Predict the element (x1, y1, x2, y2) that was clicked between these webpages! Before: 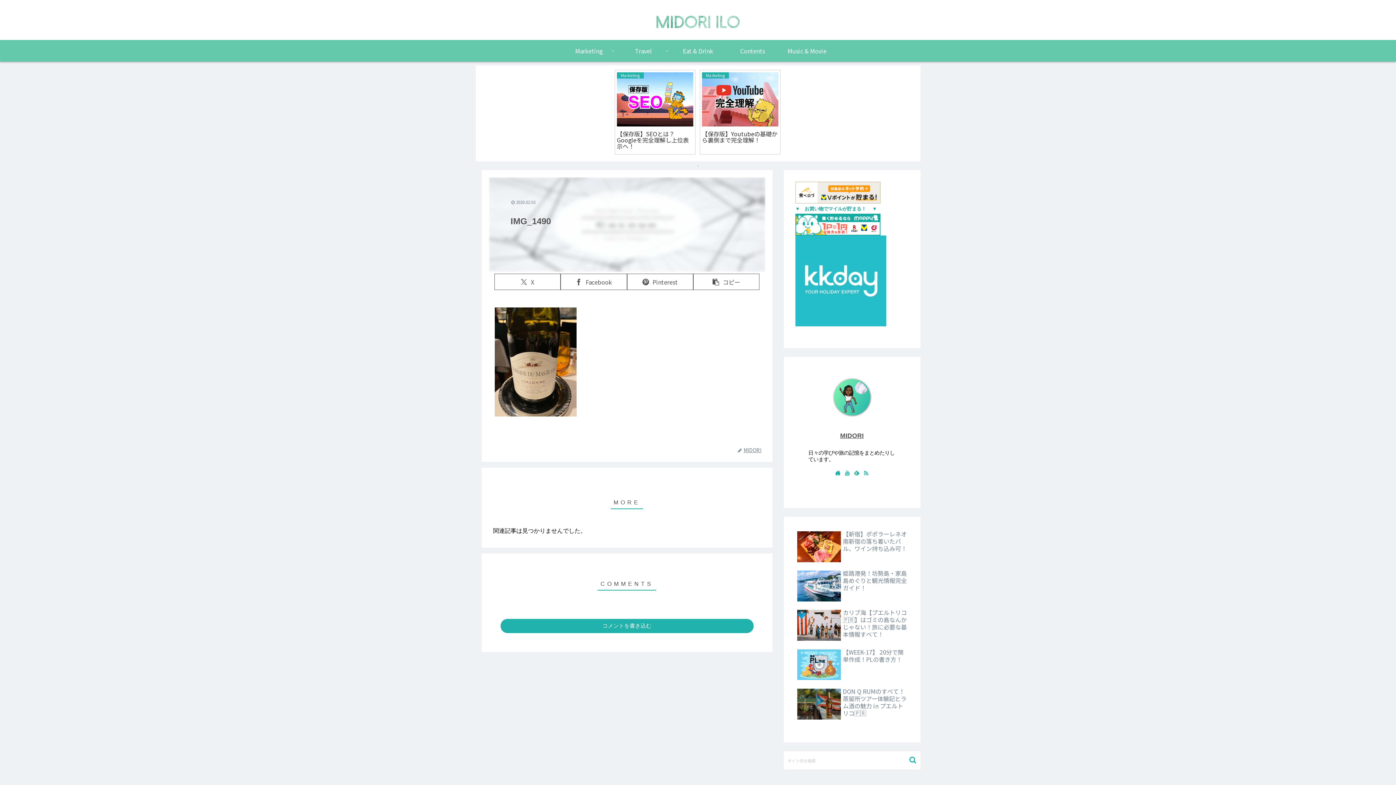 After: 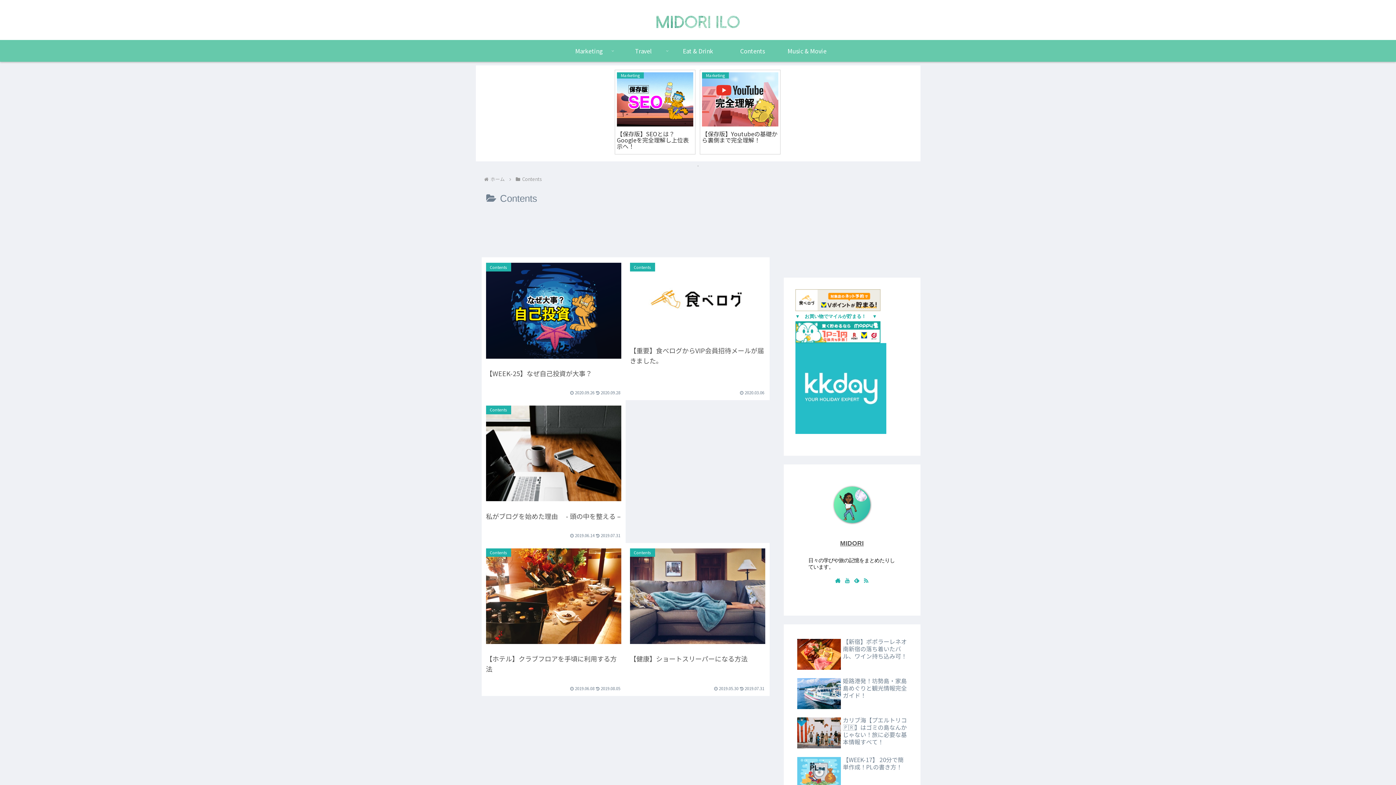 Action: bbox: (725, 40, 780, 61) label: Contents